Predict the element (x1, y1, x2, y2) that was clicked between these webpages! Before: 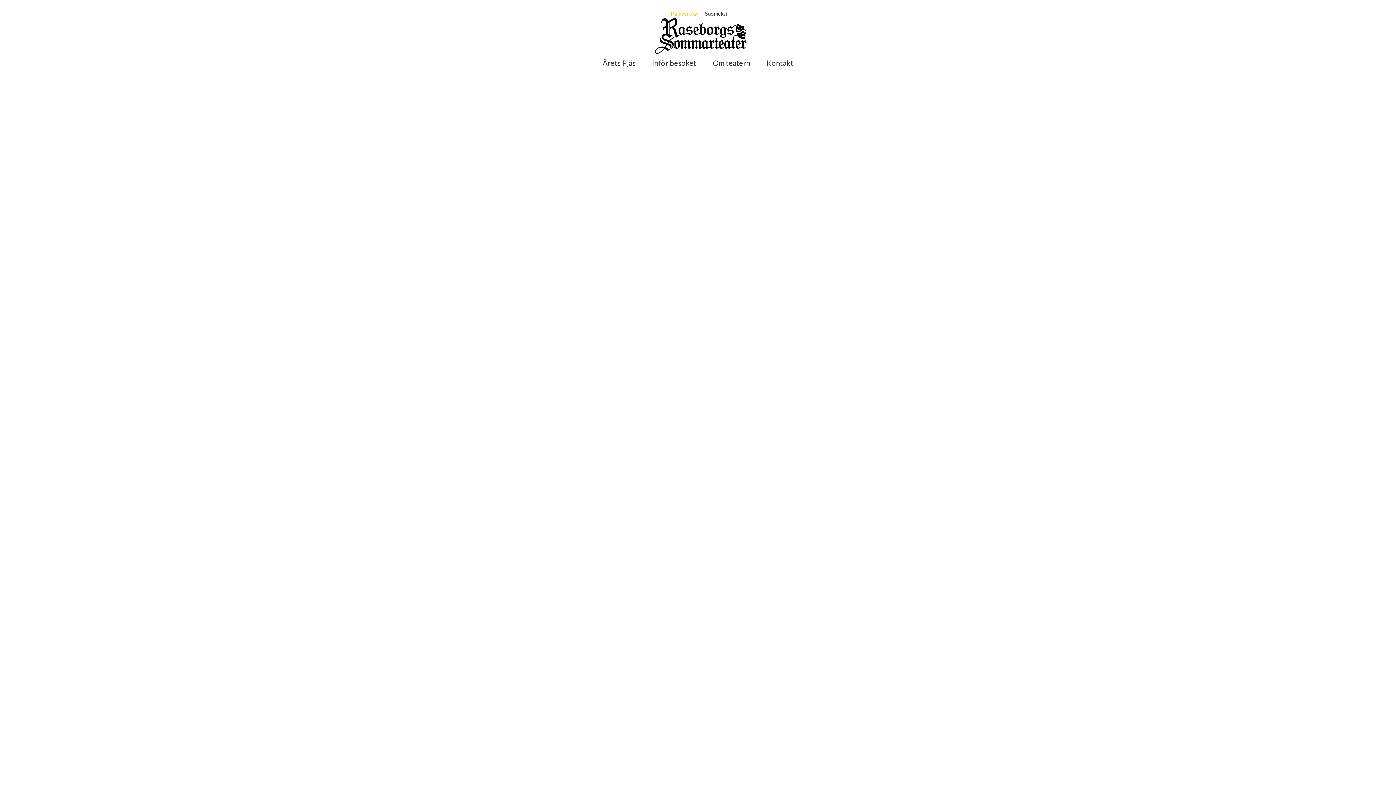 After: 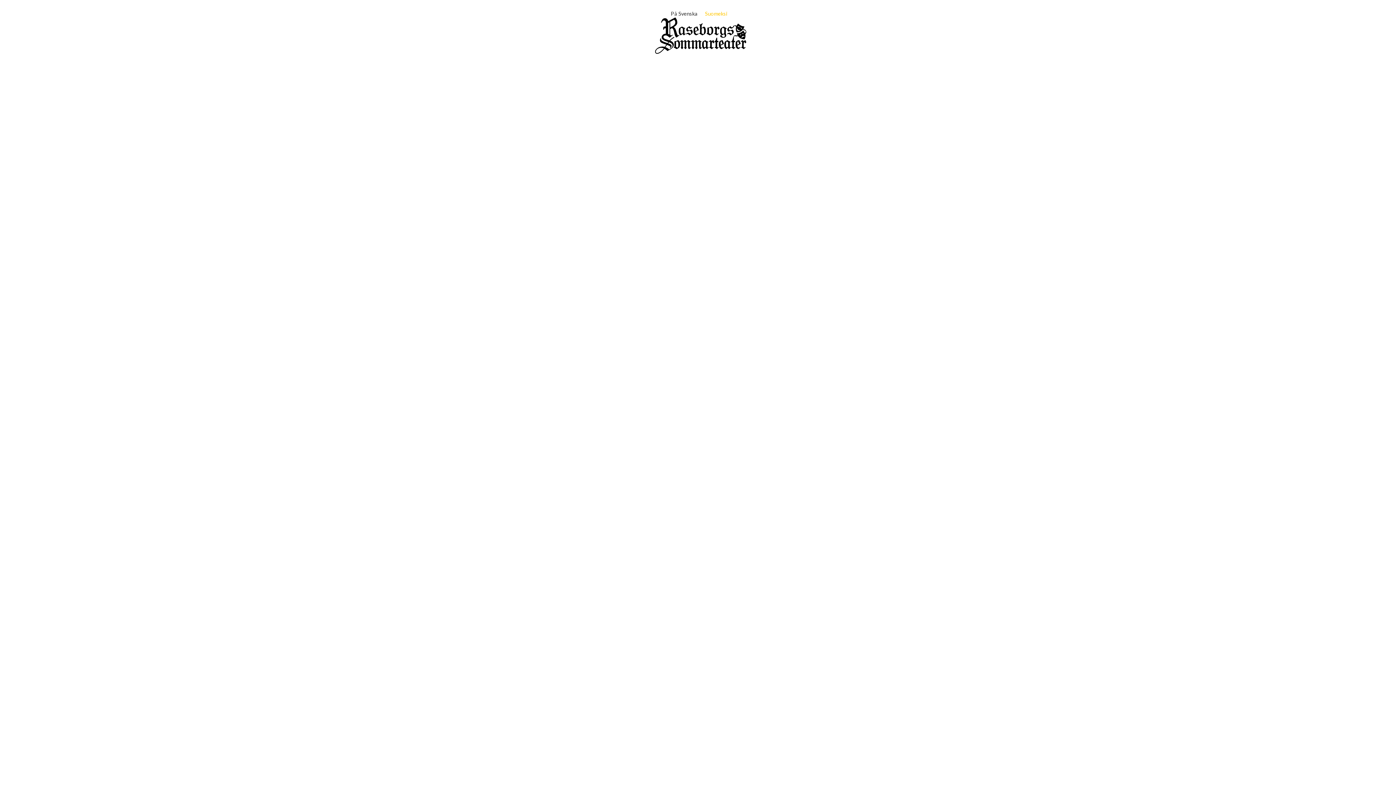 Action: label: Suomeksi bbox: (705, 10, 727, 16)